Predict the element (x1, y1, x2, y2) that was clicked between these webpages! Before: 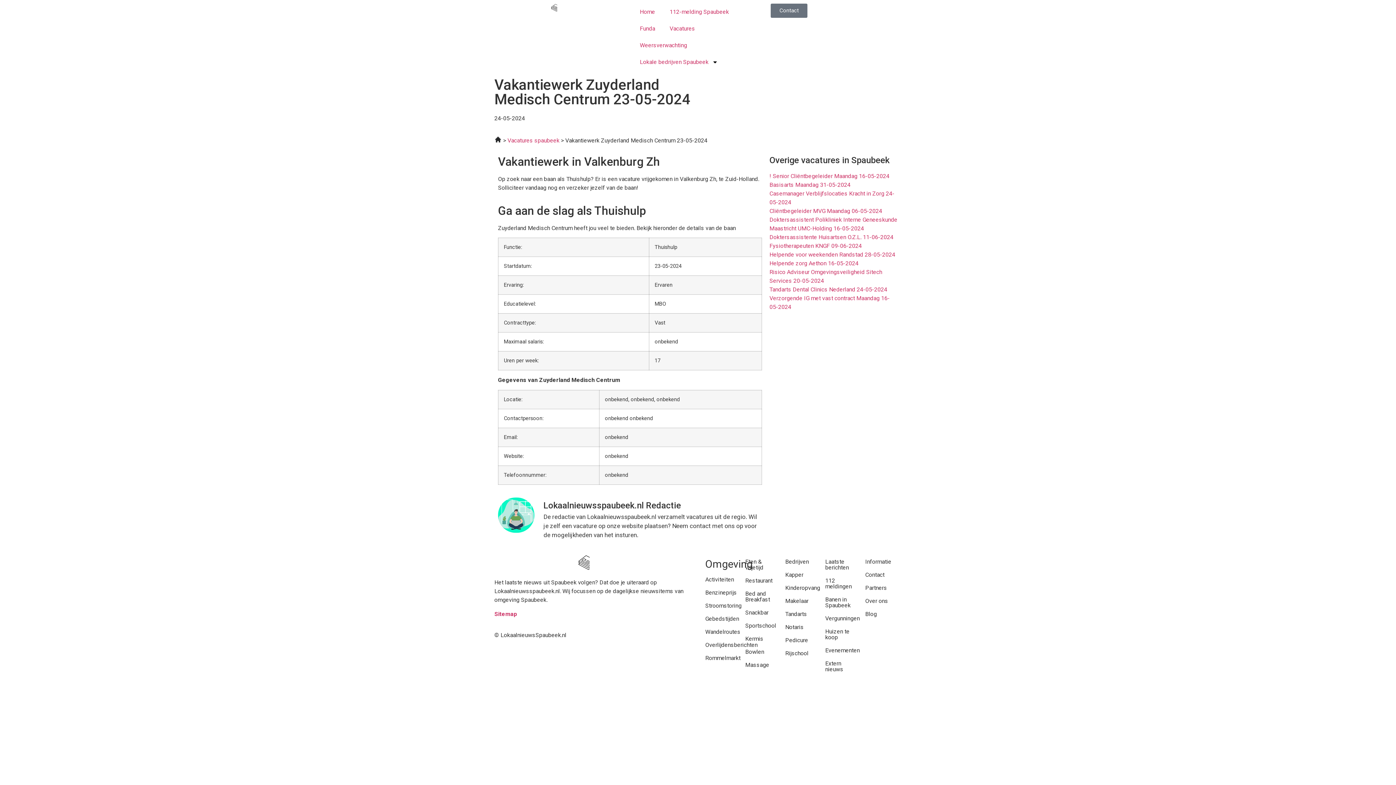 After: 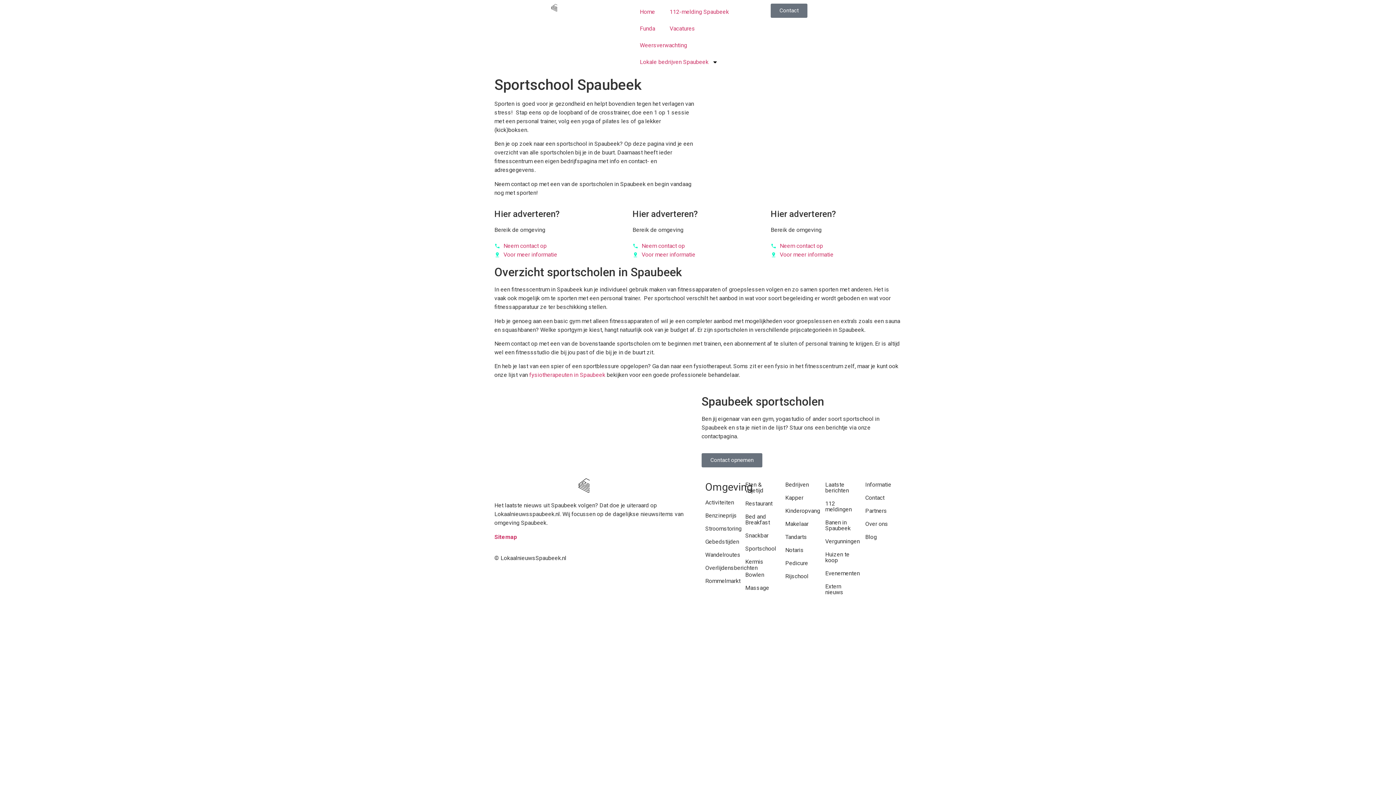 Action: label: Sportschool bbox: (745, 622, 776, 629)